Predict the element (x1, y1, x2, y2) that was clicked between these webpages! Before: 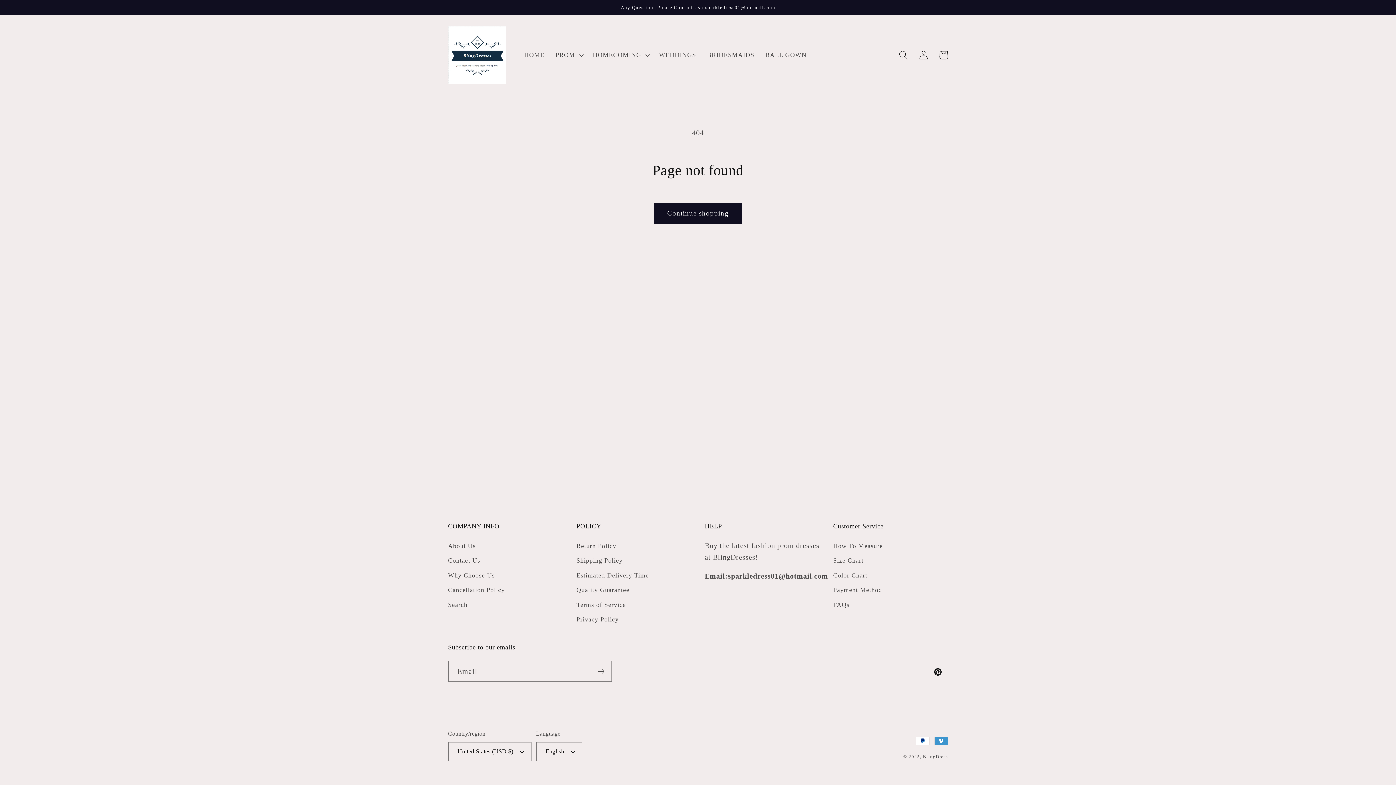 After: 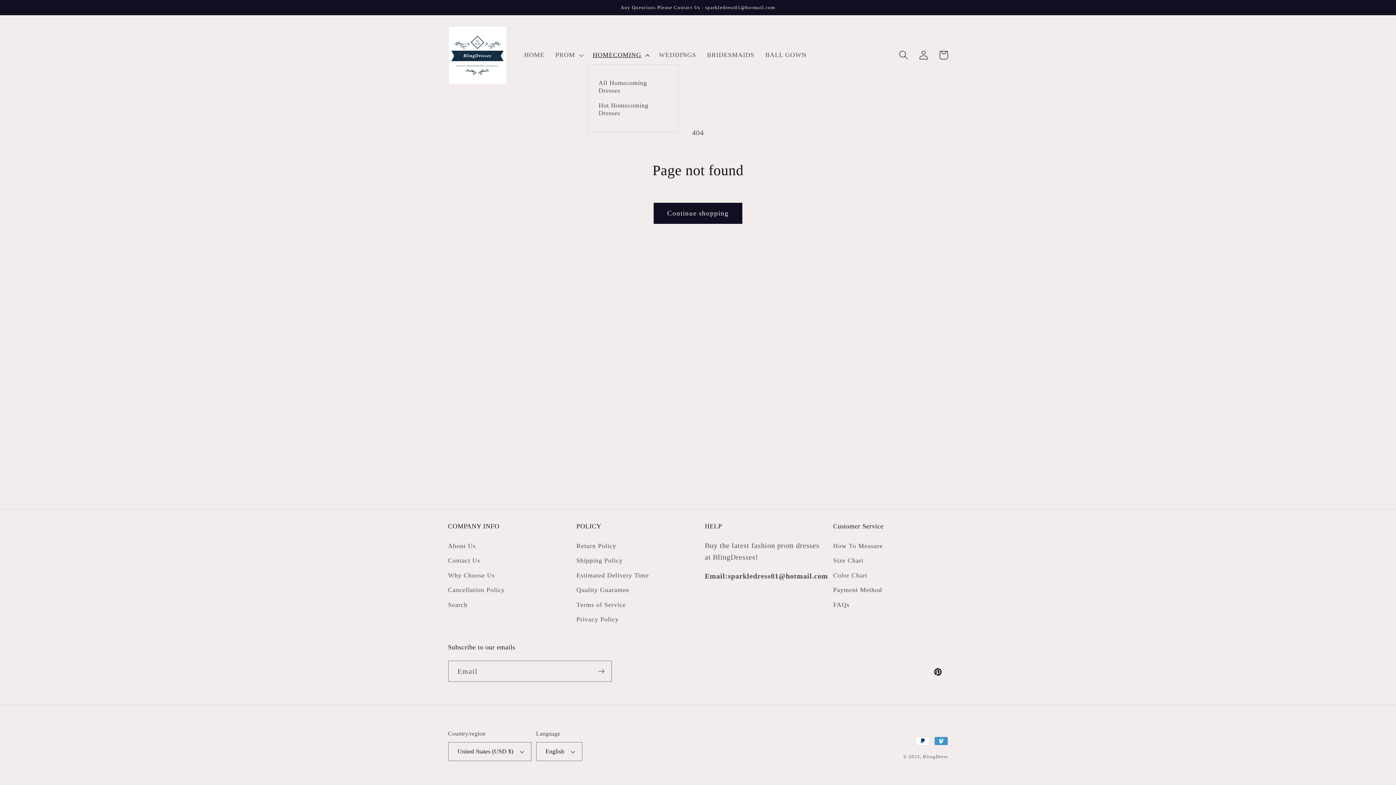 Action: label: HOMECOMING bbox: (587, 45, 653, 64)